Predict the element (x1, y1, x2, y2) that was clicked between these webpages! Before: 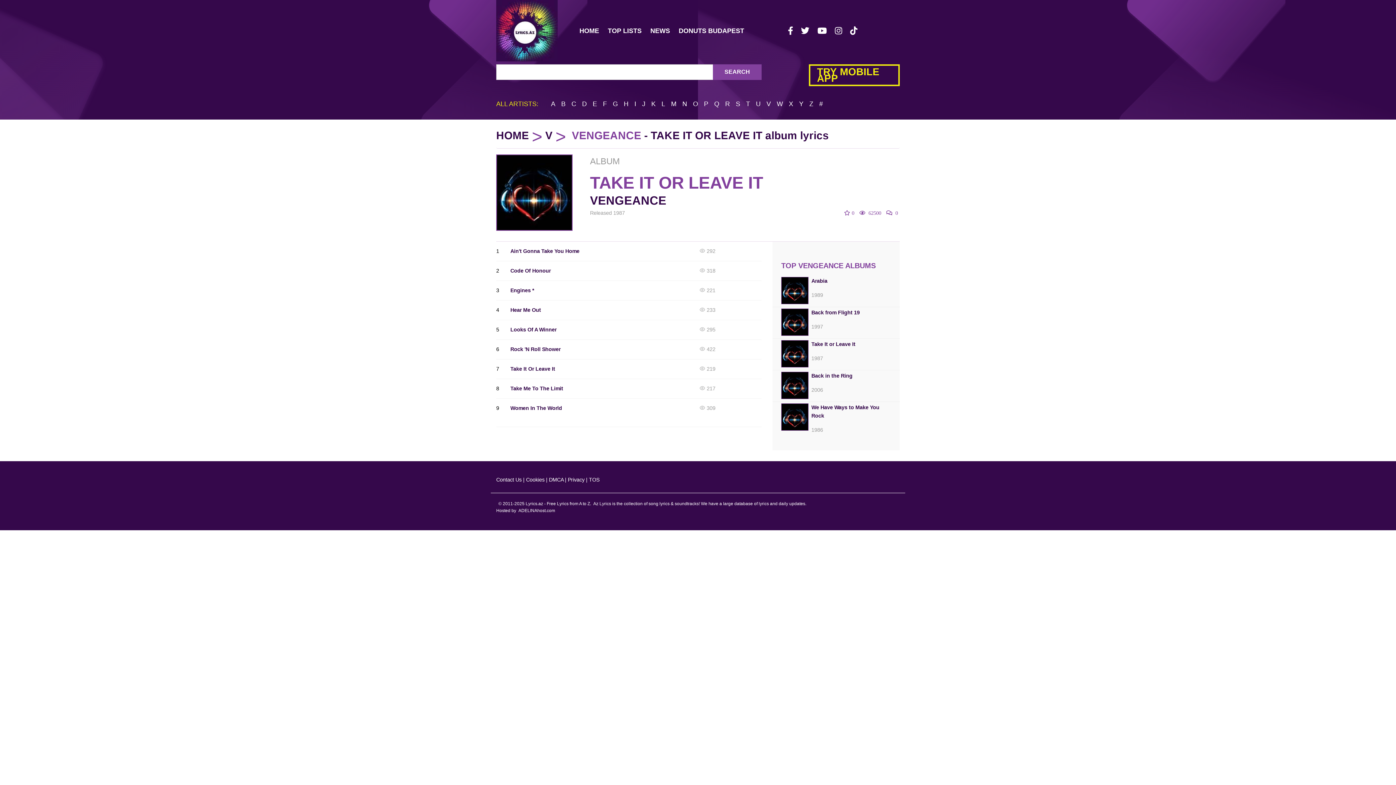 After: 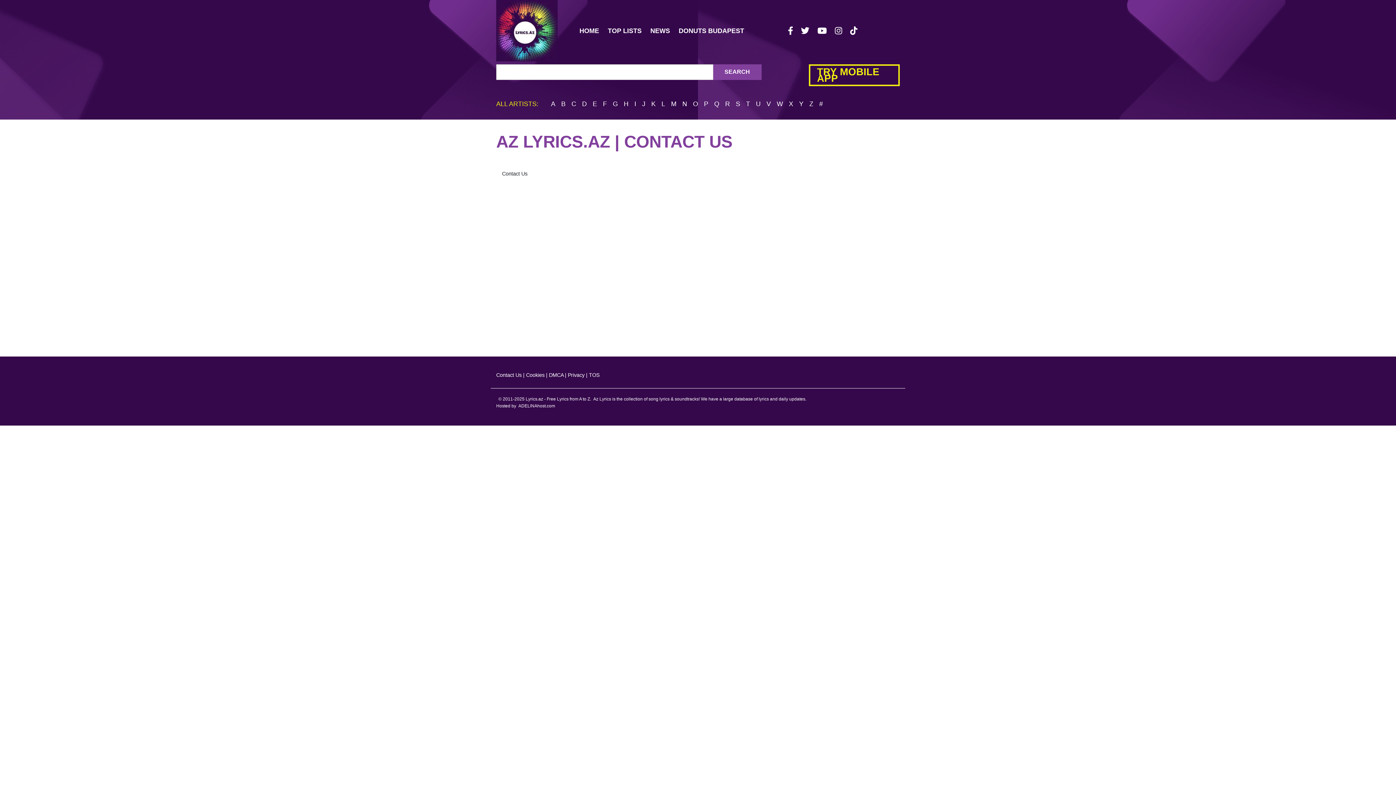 Action: bbox: (496, 477, 521, 483) label: Contact Us